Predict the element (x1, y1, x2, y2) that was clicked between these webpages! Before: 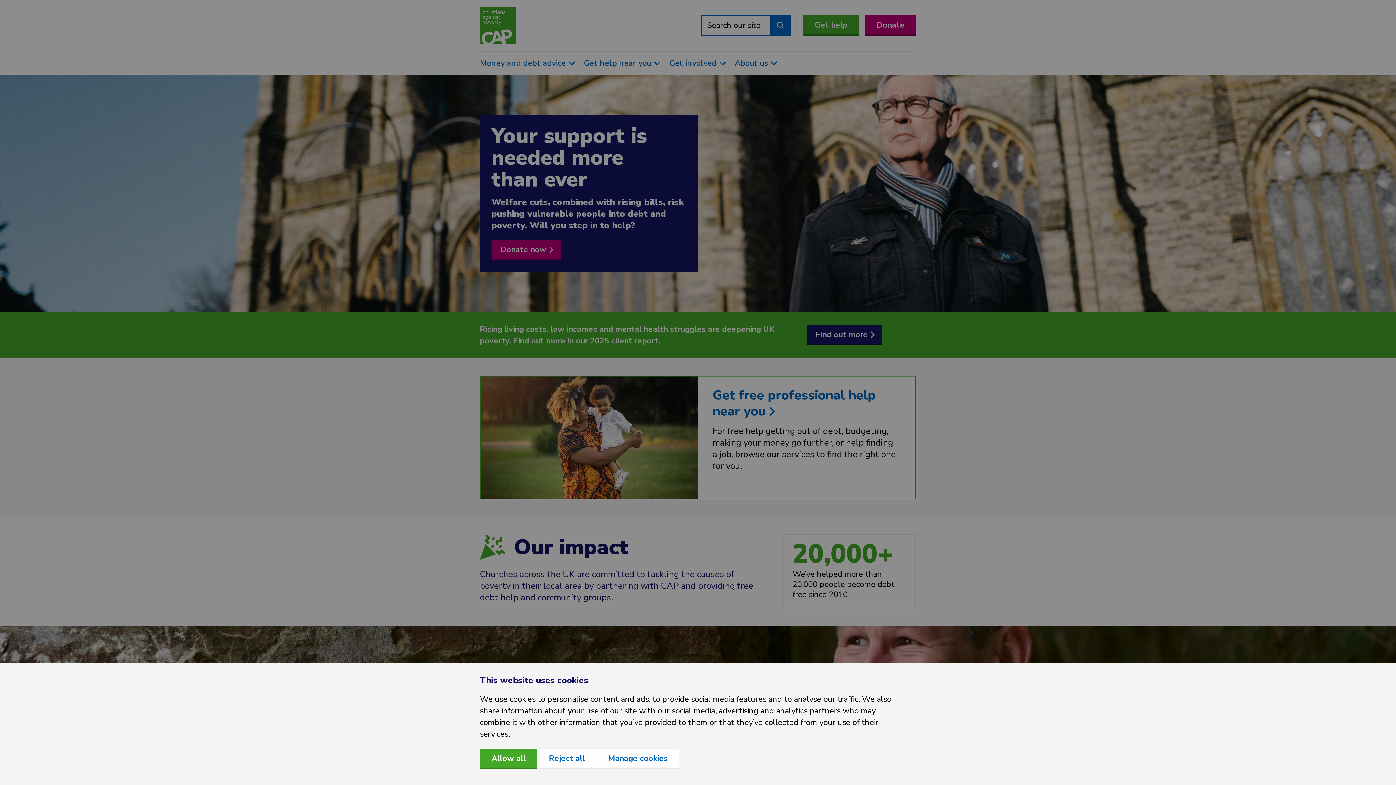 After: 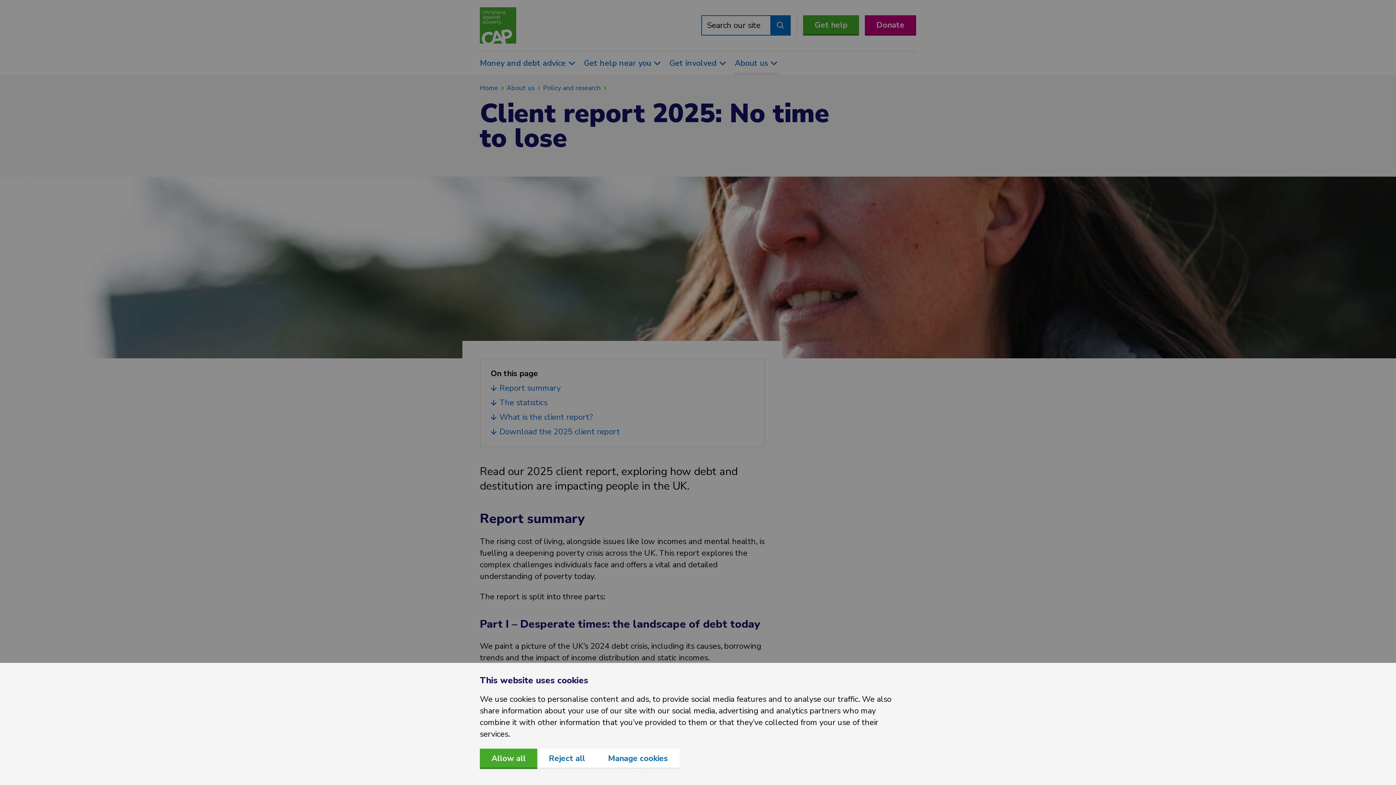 Action: label: Find out more bbox: (807, 325, 882, 344)